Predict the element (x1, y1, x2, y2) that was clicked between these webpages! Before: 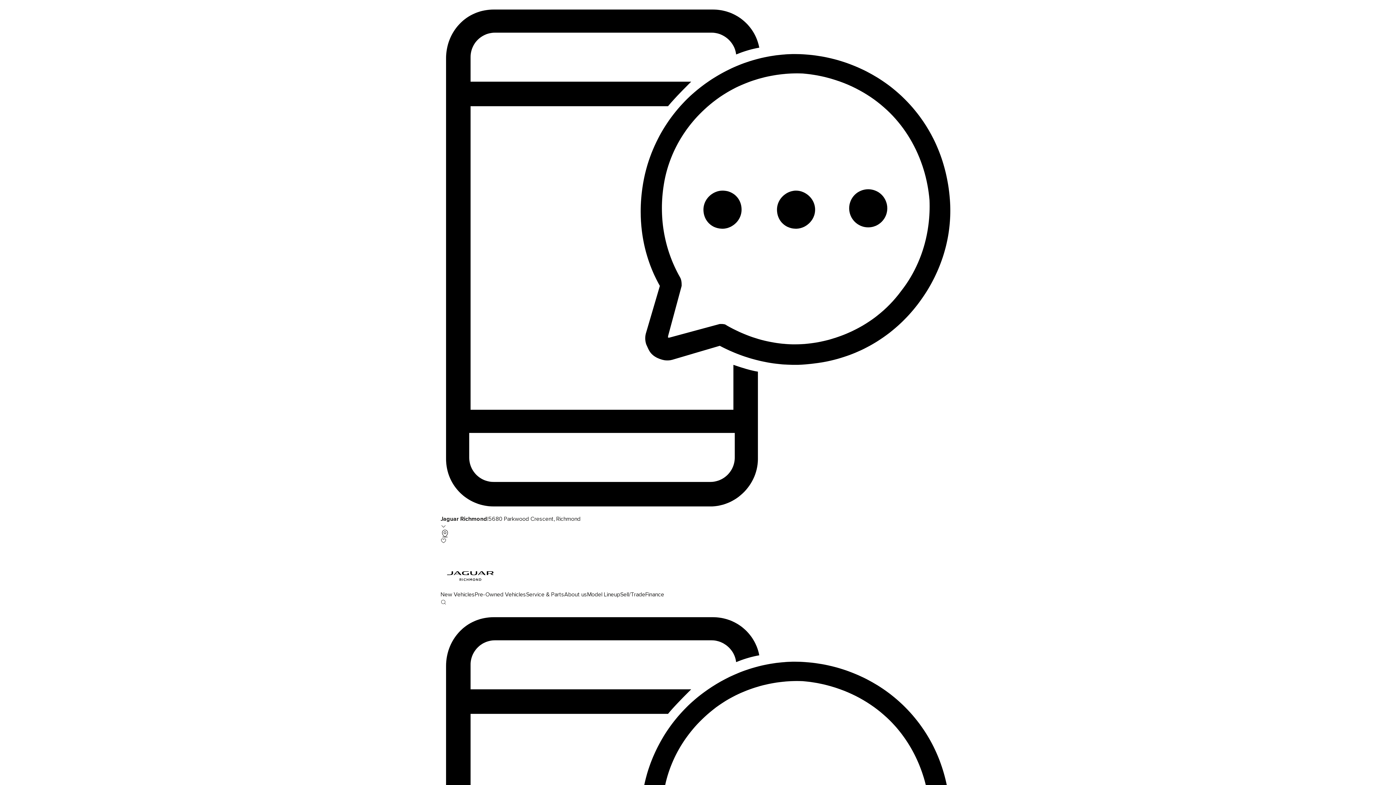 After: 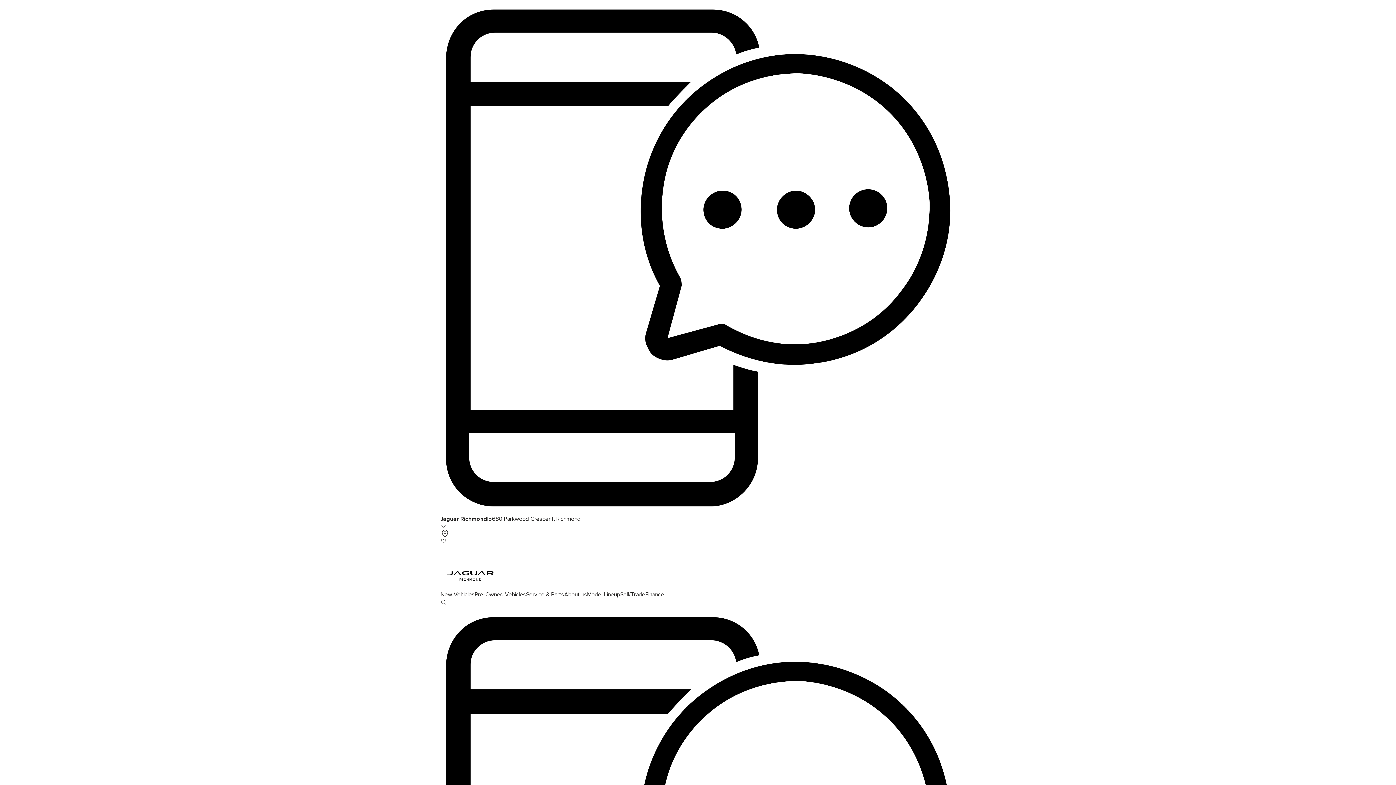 Action: bbox: (645, 591, 664, 598) label: Finance